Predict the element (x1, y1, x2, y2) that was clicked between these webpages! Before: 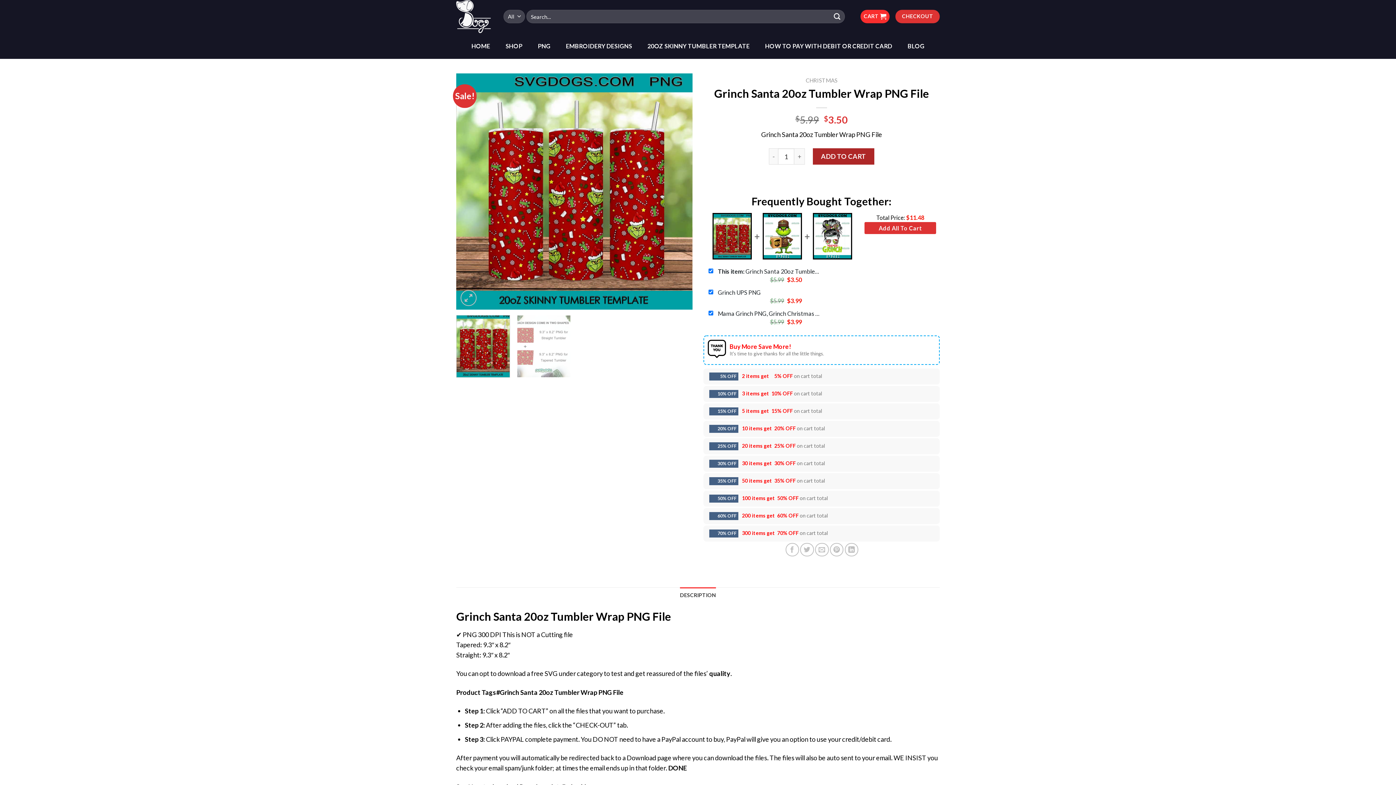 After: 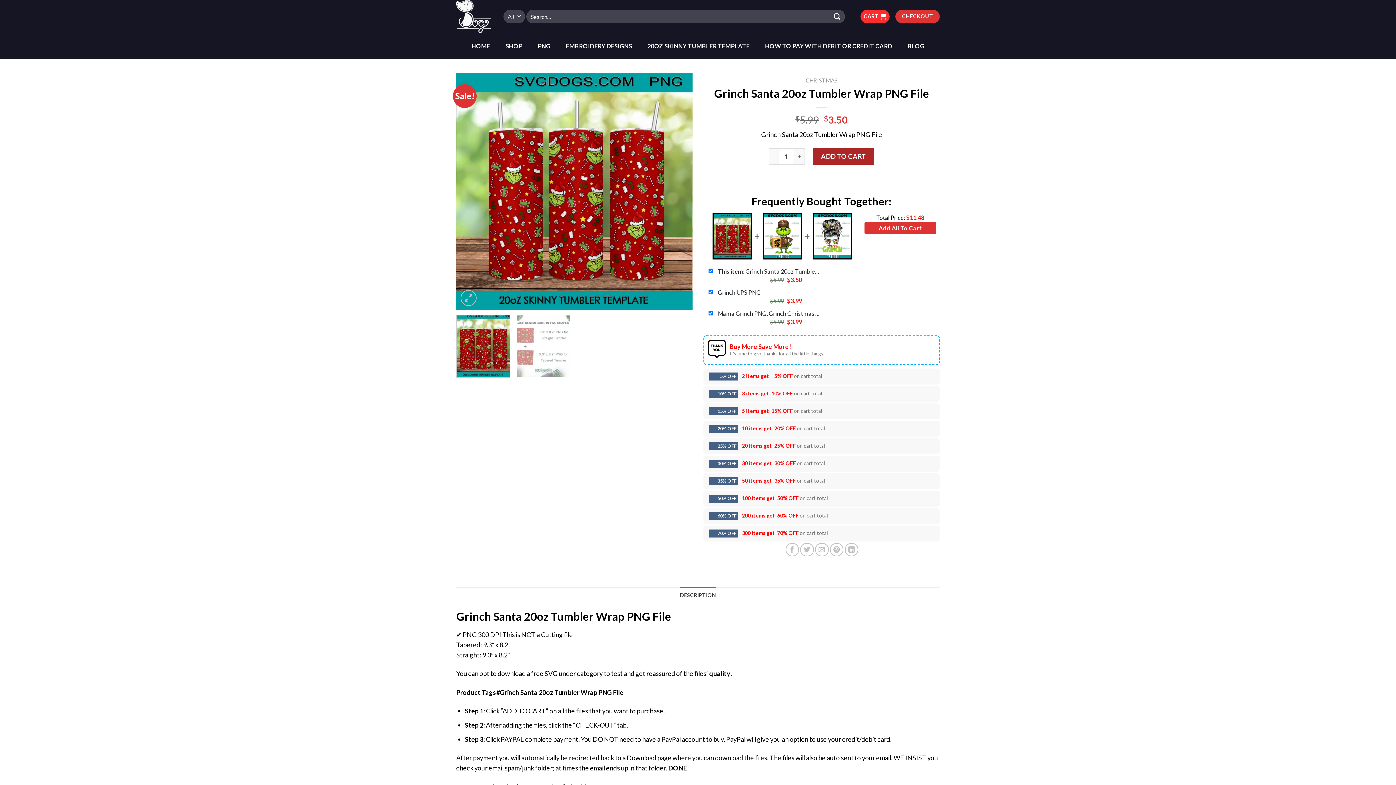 Action: bbox: (456, 315, 510, 377)